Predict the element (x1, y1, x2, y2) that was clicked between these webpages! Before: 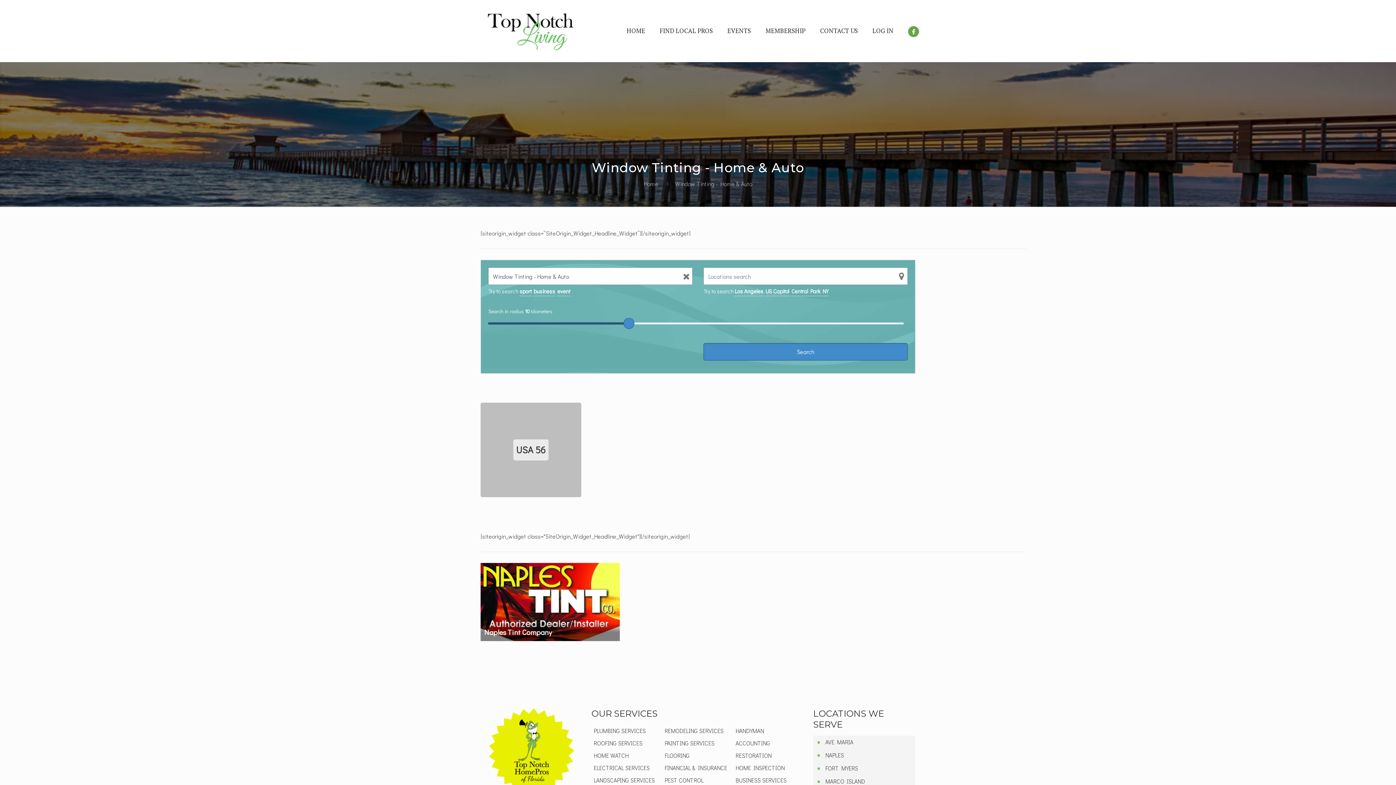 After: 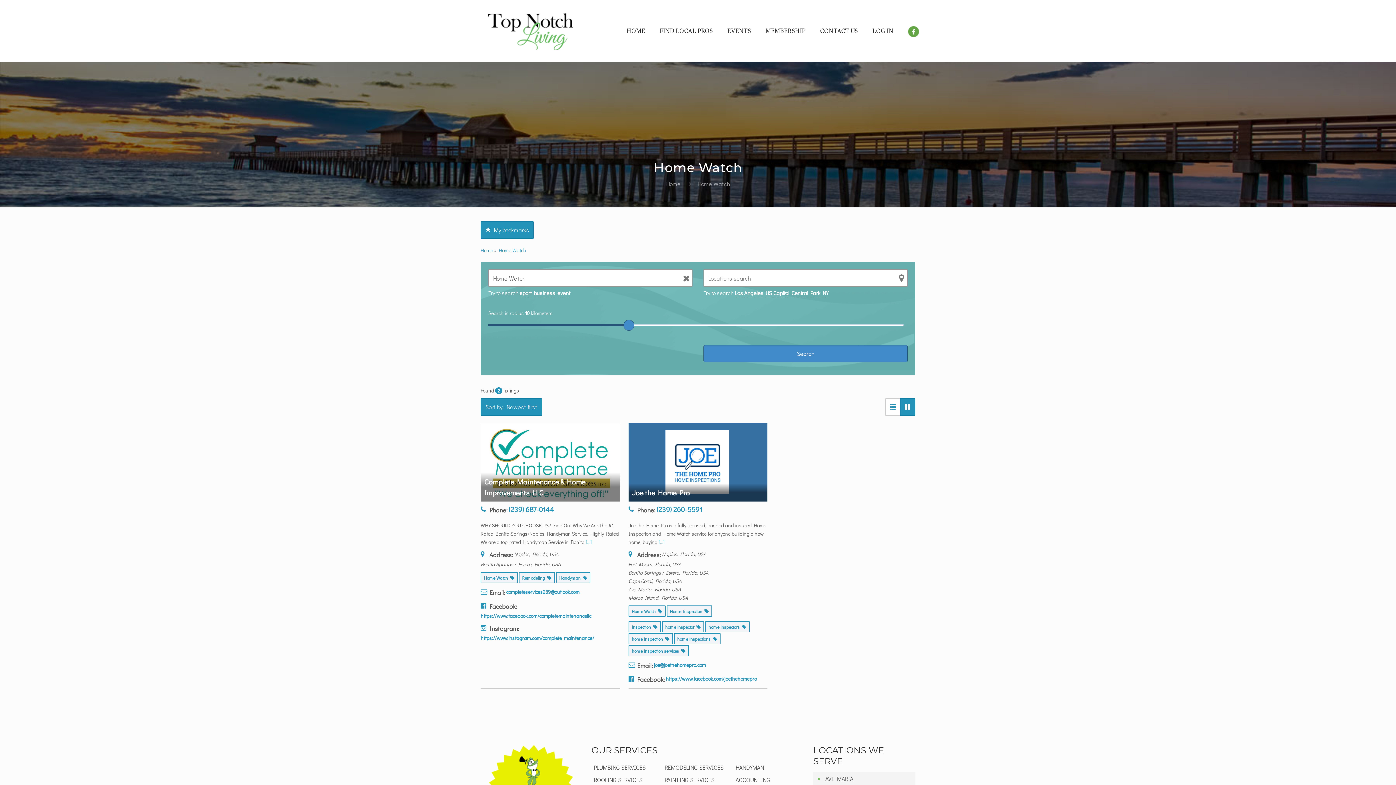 Action: label: HOME WATCH bbox: (593, 752, 628, 759)